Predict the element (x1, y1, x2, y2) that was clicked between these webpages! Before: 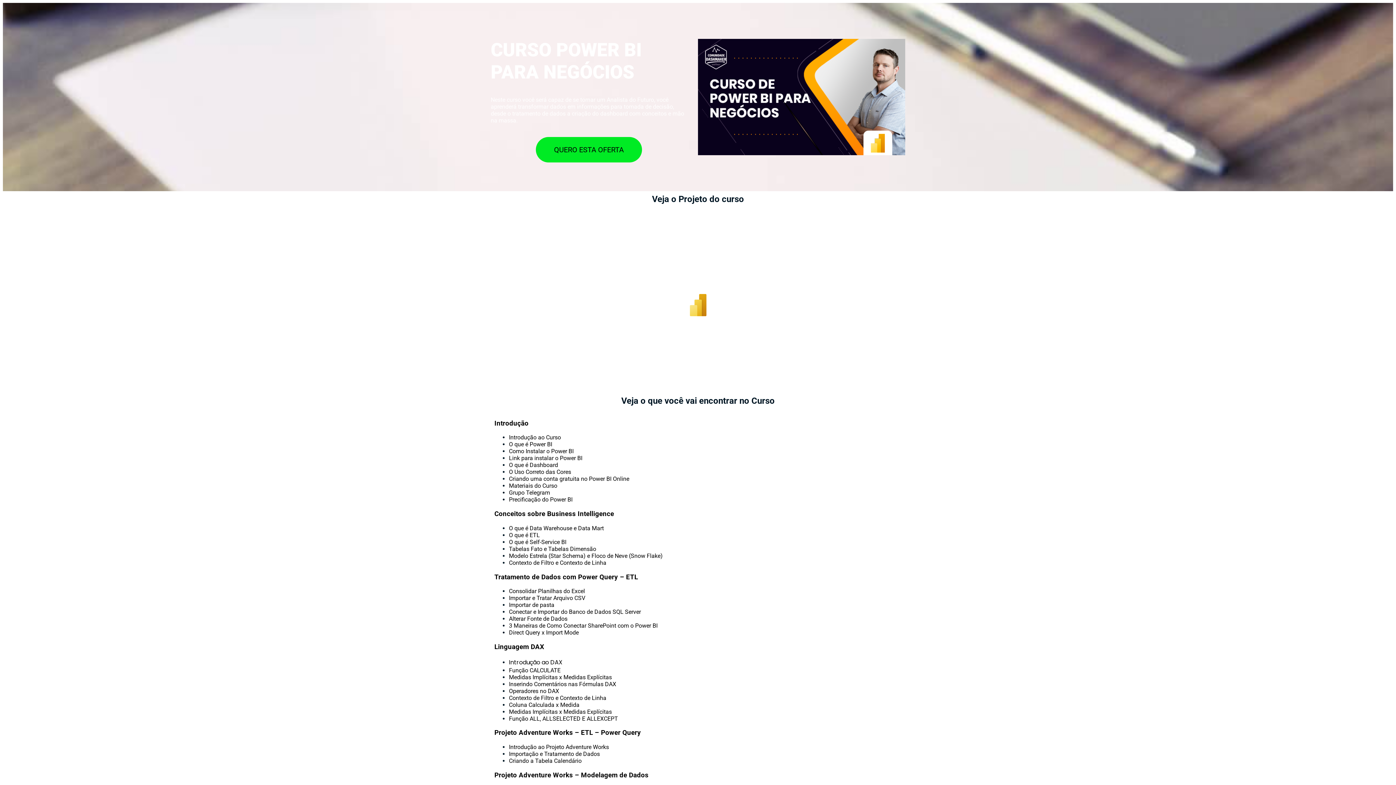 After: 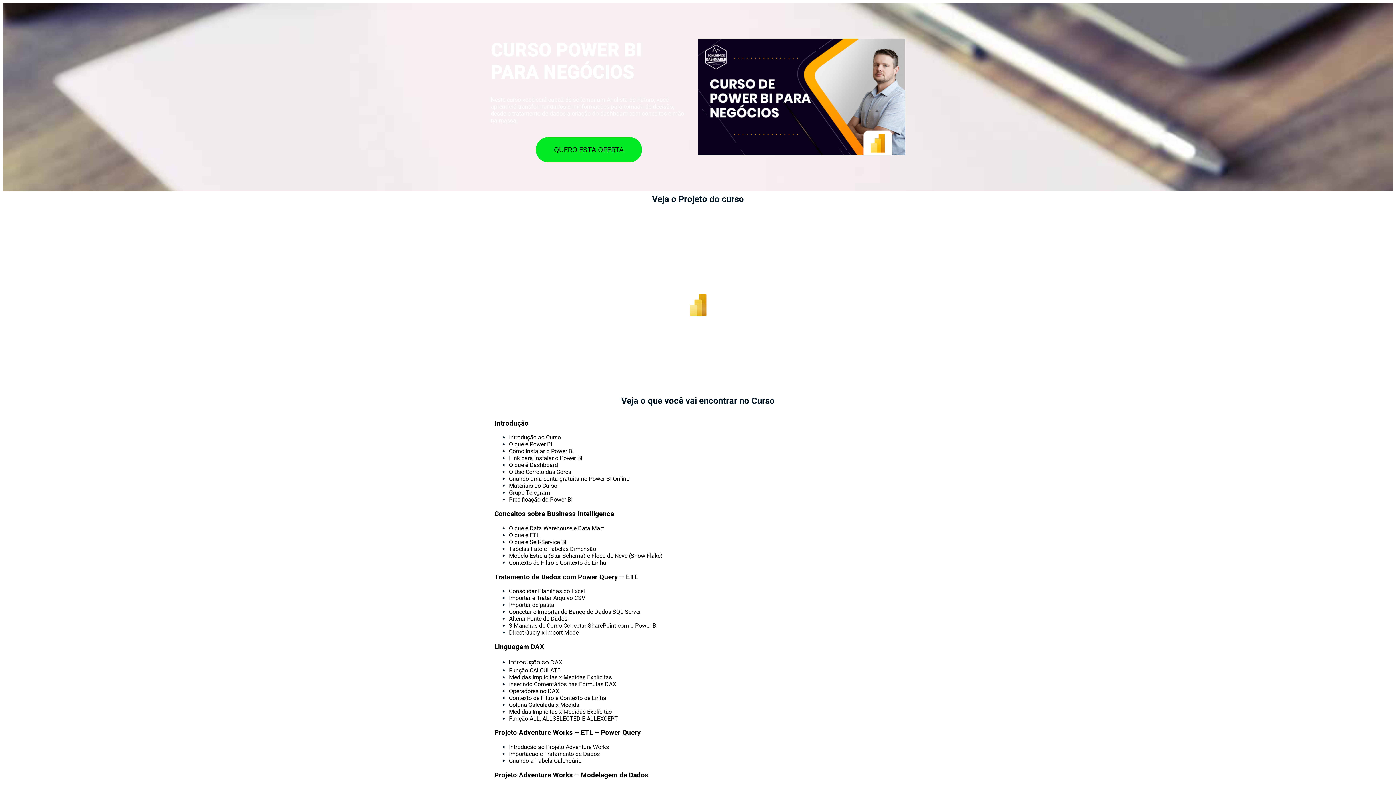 Action: label: QUERO ESTA OFERTA bbox: (536, 137, 642, 162)